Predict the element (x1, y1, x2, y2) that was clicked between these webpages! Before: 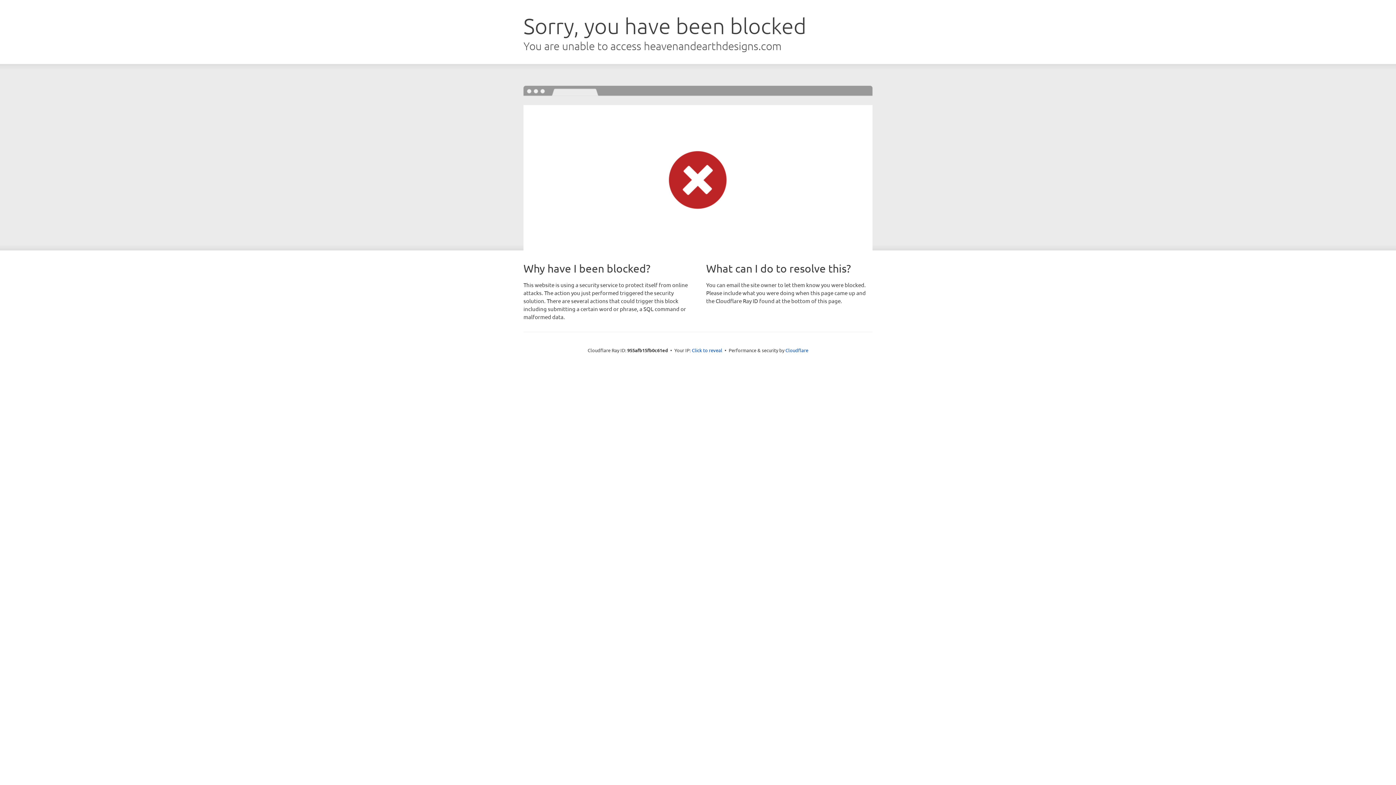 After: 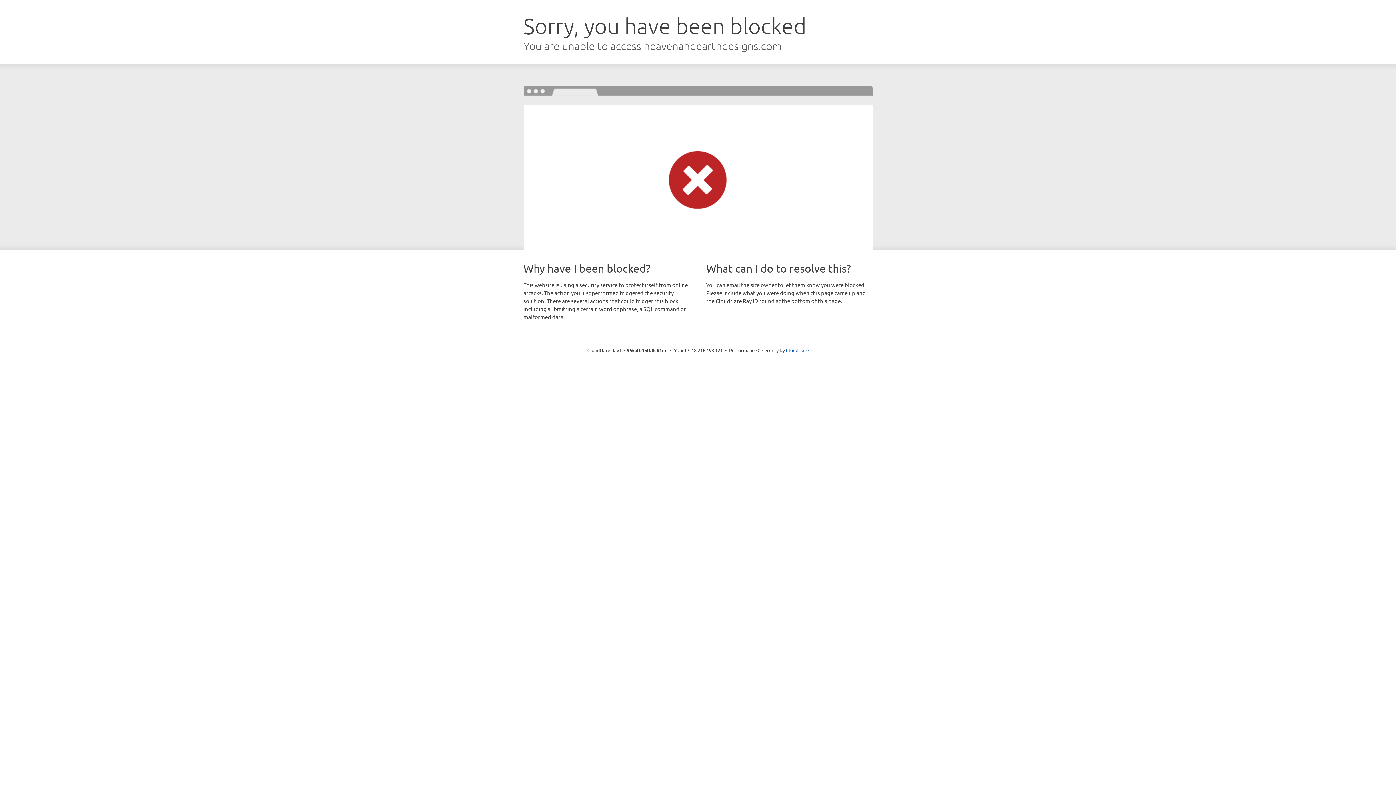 Action: bbox: (692, 346, 722, 353) label: Click to reveal